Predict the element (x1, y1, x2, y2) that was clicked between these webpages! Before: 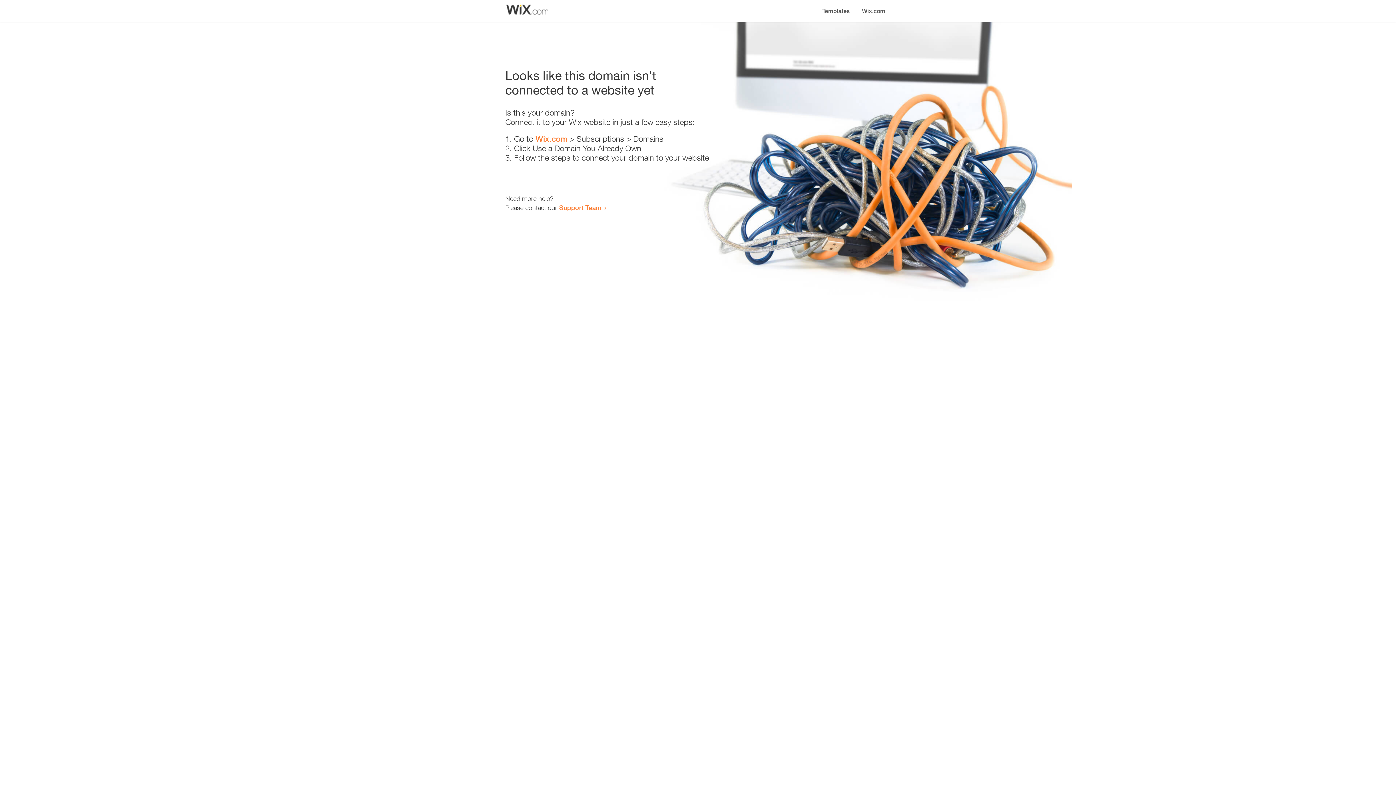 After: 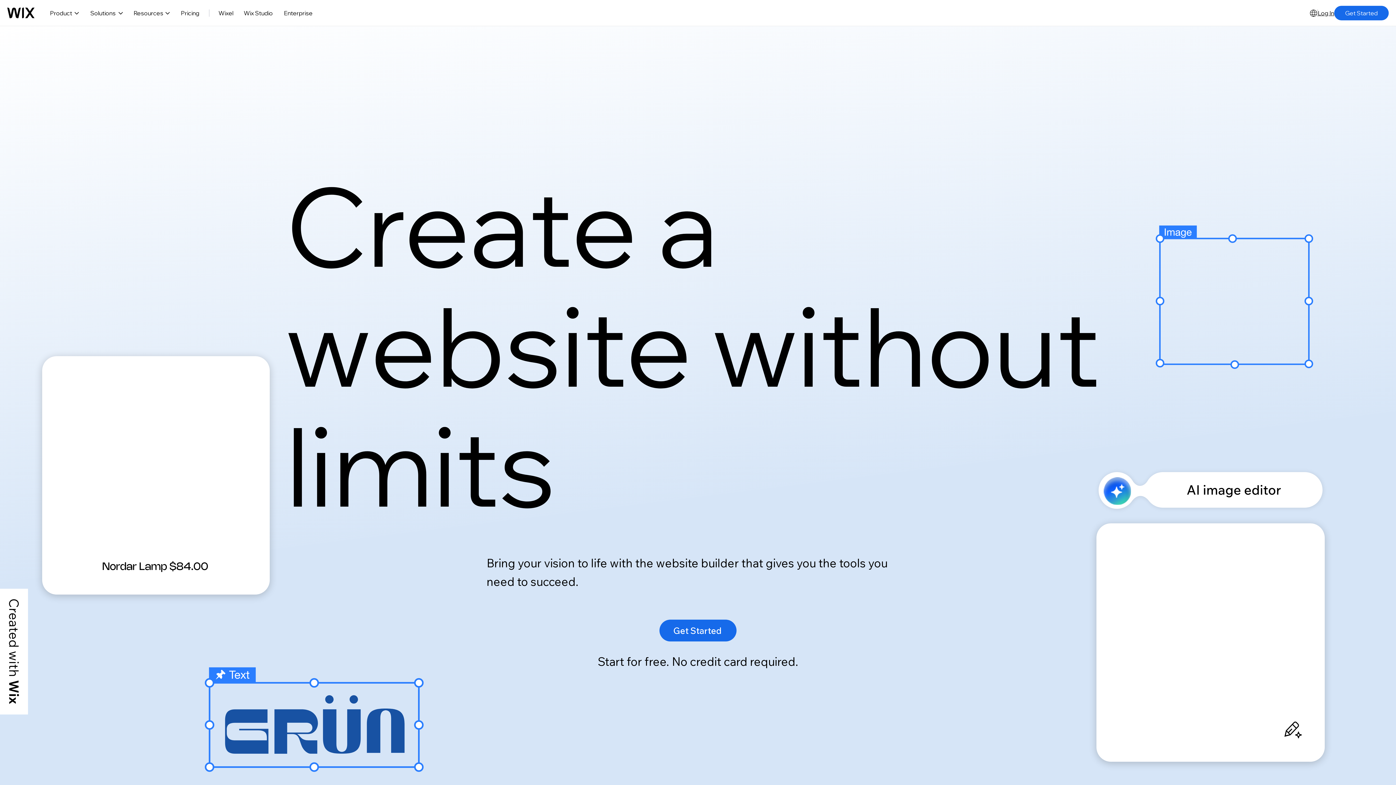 Action: bbox: (535, 134, 567, 143) label: Wix.com